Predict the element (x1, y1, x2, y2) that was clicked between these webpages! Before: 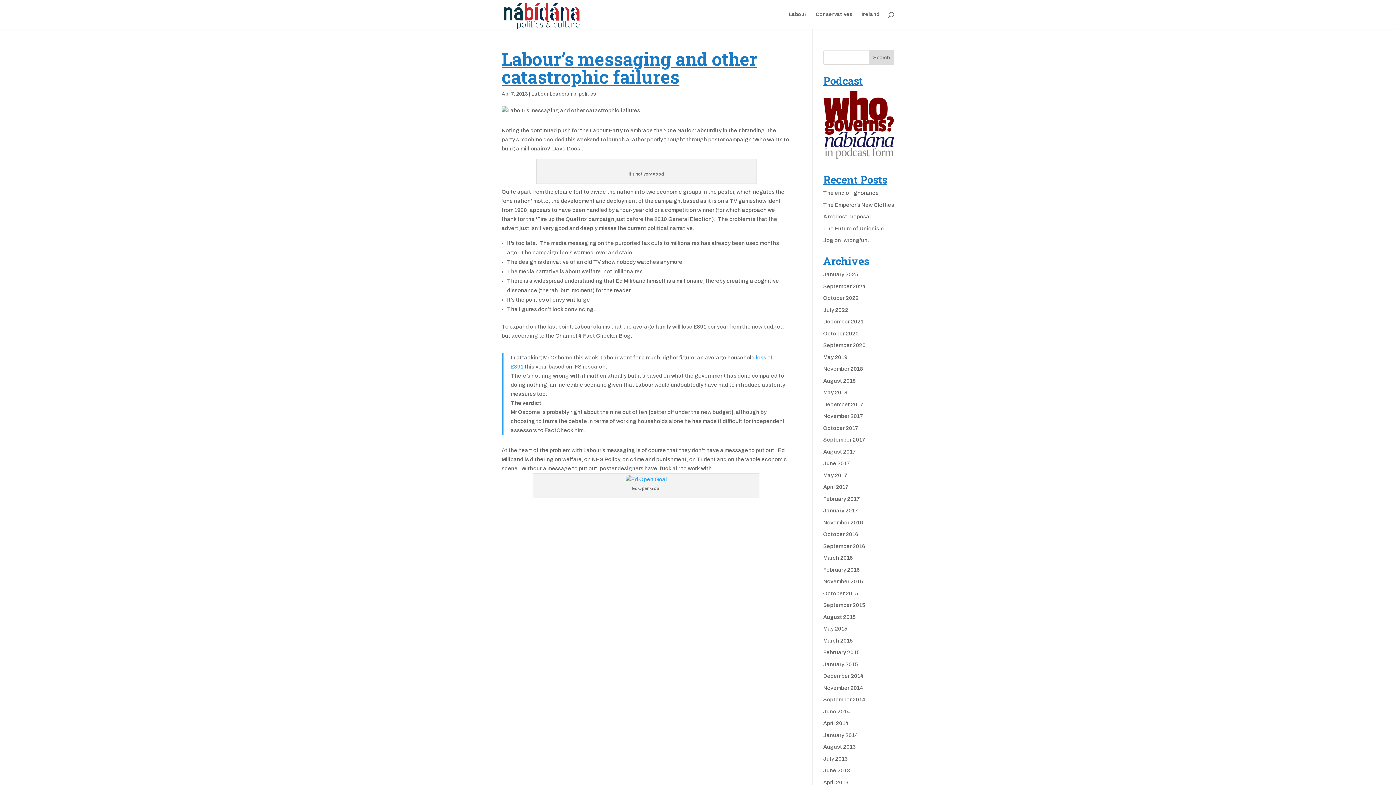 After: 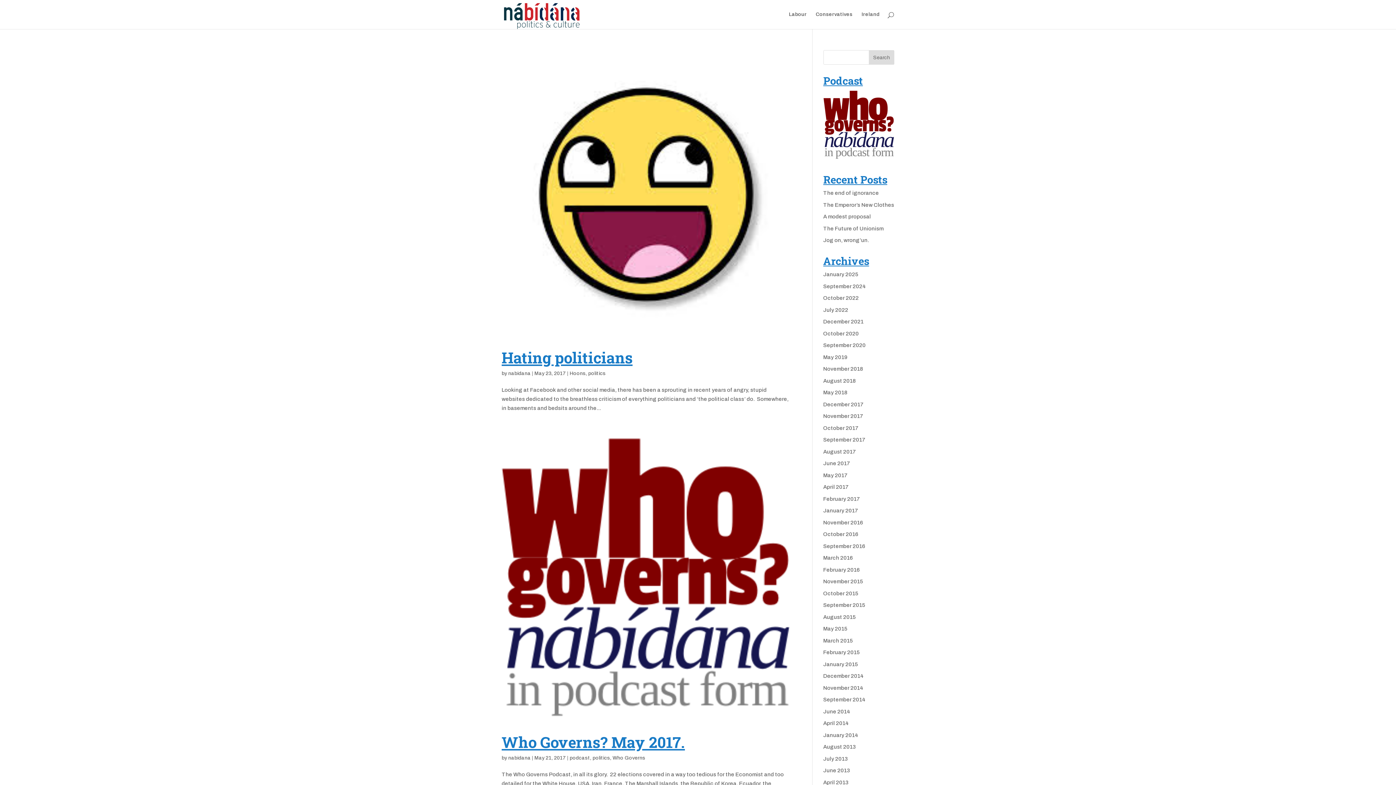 Action: label: May 2017 bbox: (823, 472, 847, 478)